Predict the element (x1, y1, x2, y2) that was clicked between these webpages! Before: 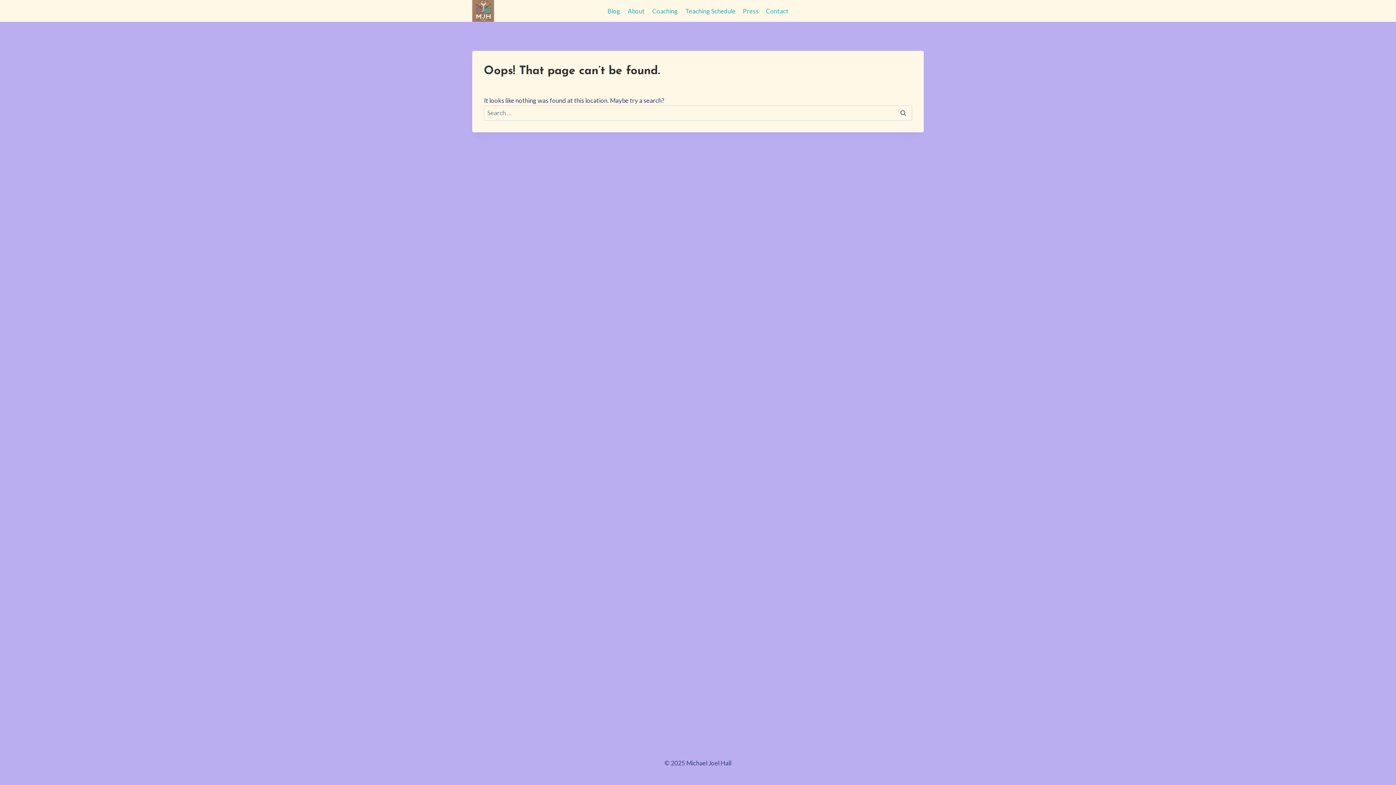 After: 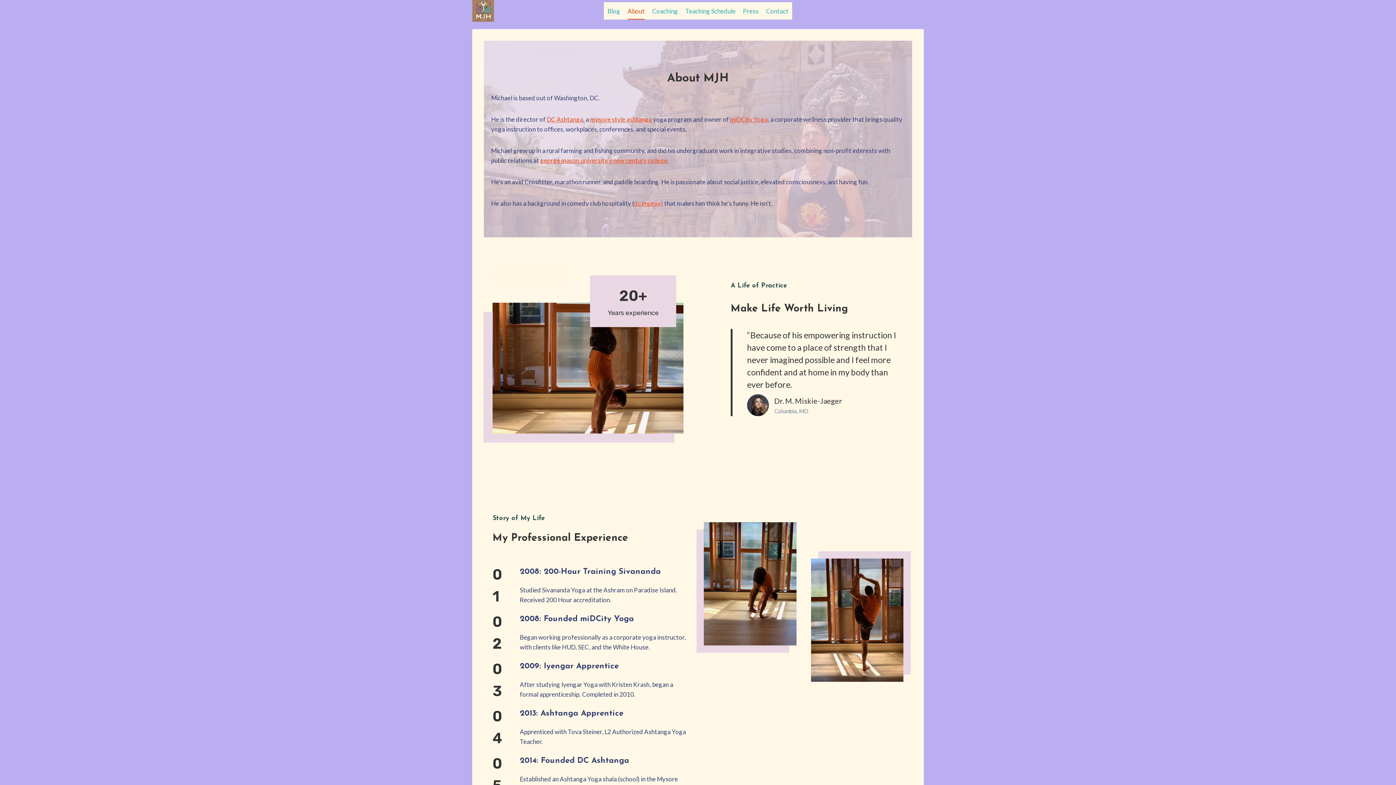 Action: bbox: (624, 2, 648, 19) label: About